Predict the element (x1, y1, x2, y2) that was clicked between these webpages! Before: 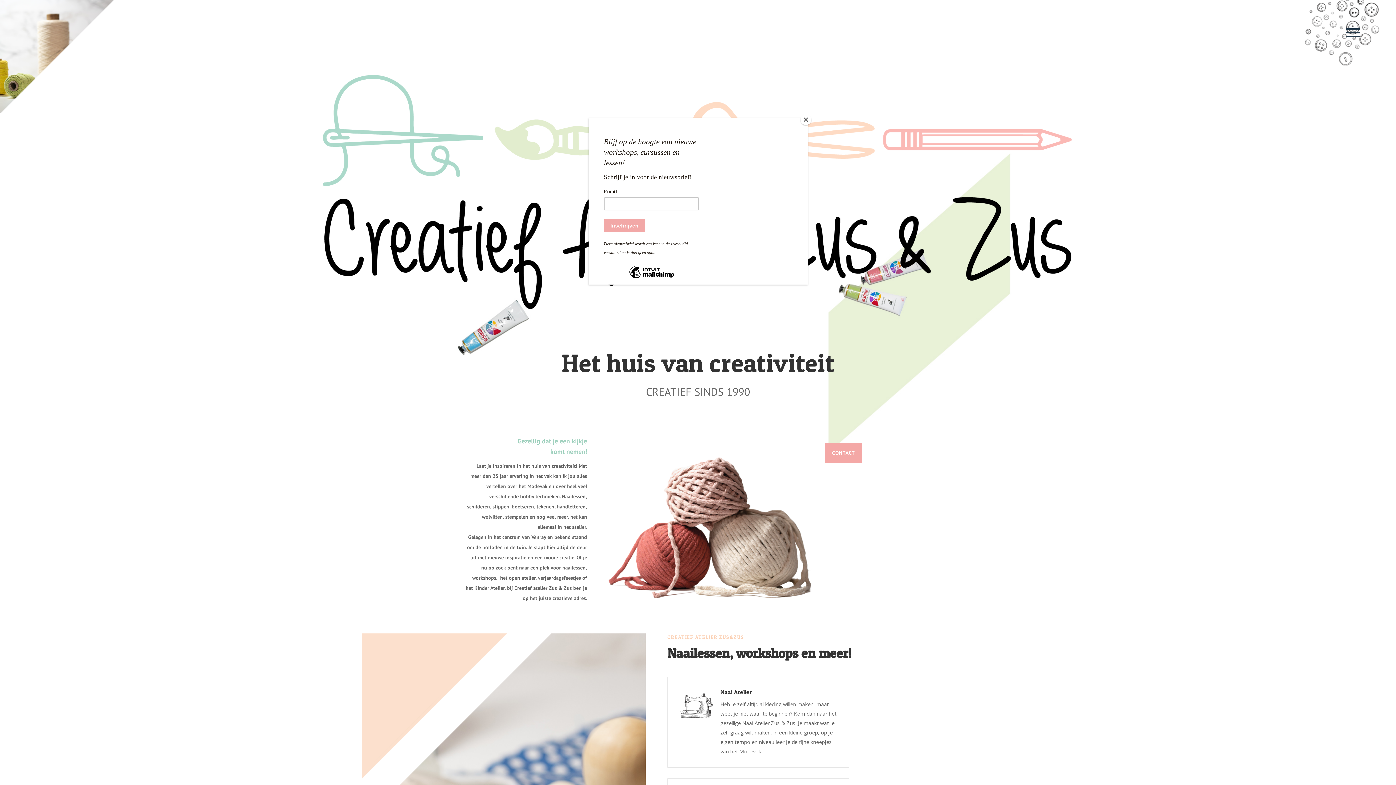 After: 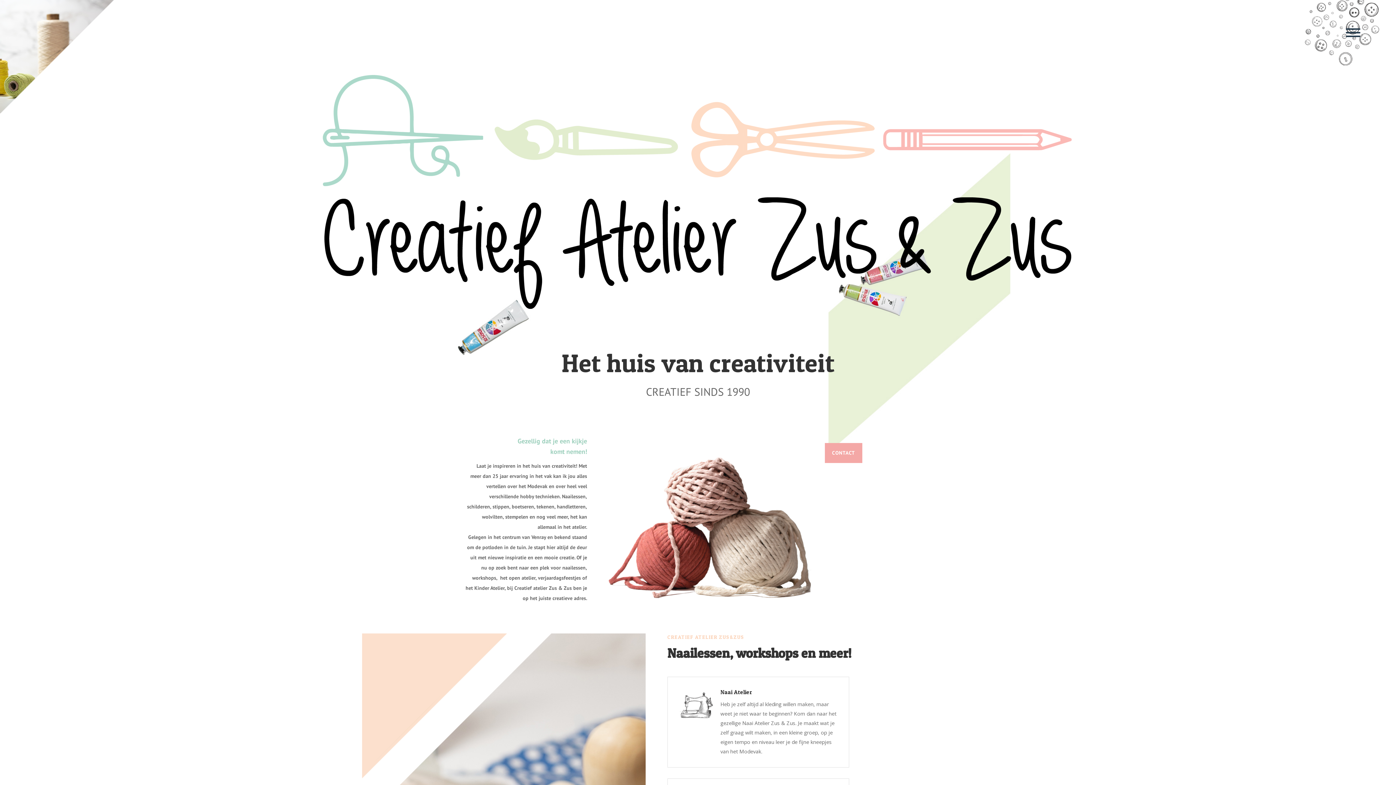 Action: bbox: (800, 114, 811, 125) label: Close